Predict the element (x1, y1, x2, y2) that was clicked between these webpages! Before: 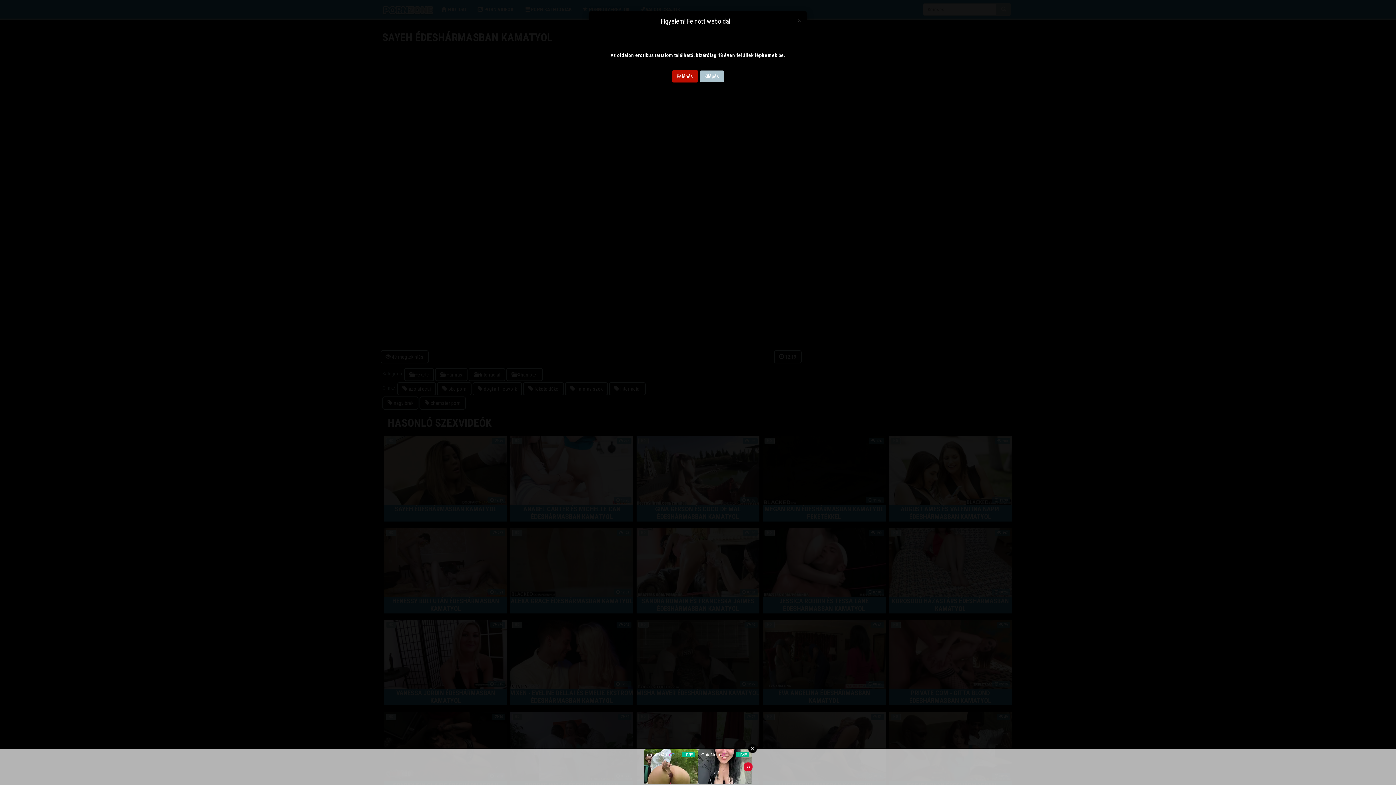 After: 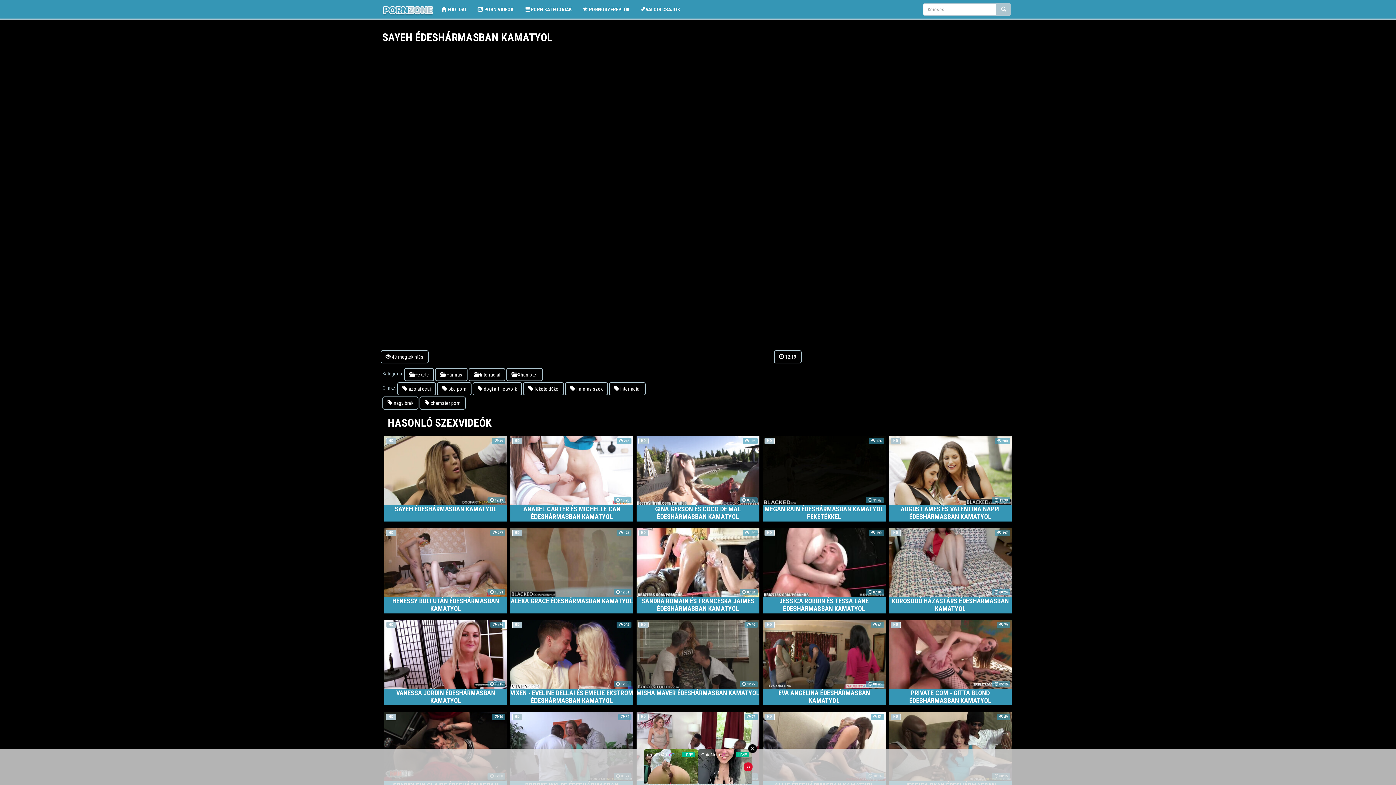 Action: bbox: (797, 16, 801, 23) label: Close